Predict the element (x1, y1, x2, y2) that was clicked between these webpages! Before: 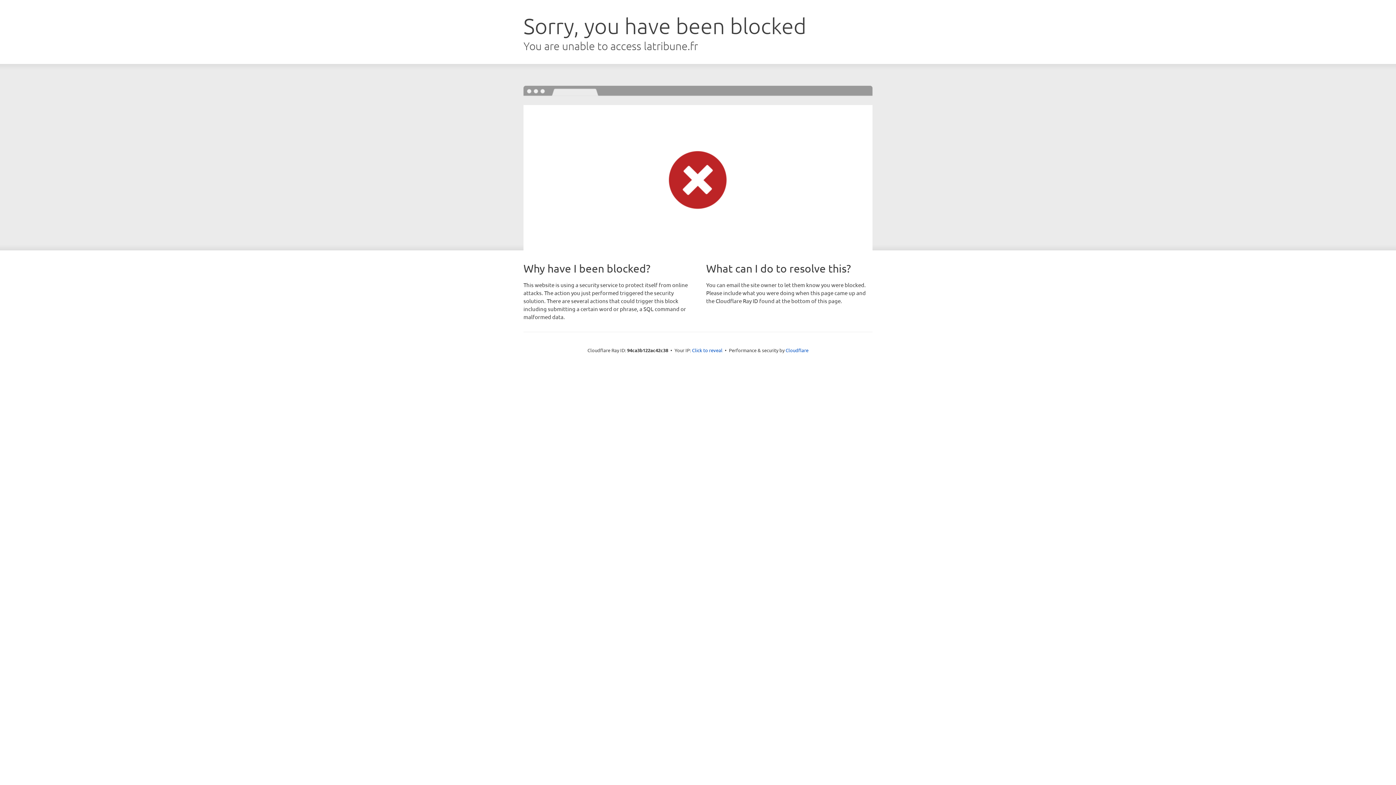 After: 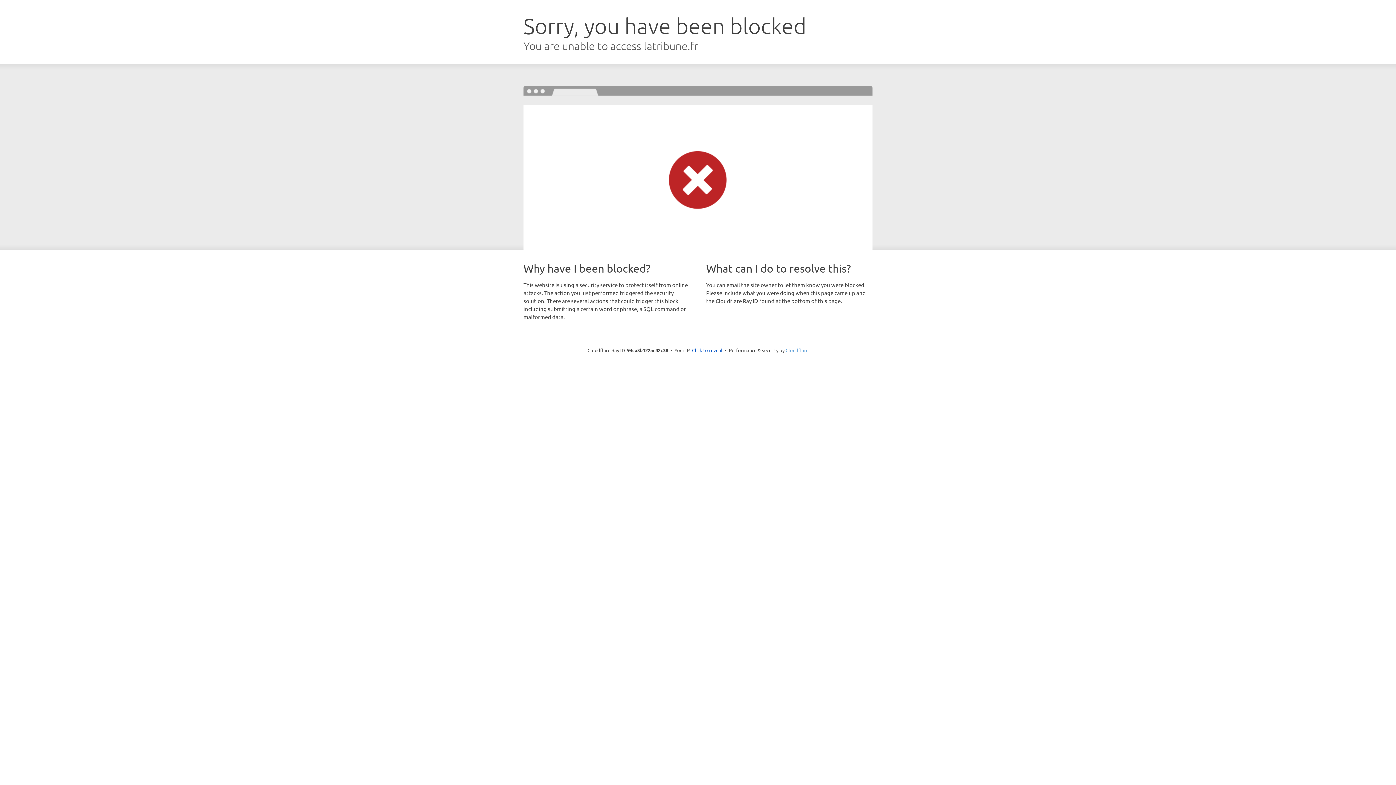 Action: bbox: (785, 347, 808, 353) label: Cloudflare